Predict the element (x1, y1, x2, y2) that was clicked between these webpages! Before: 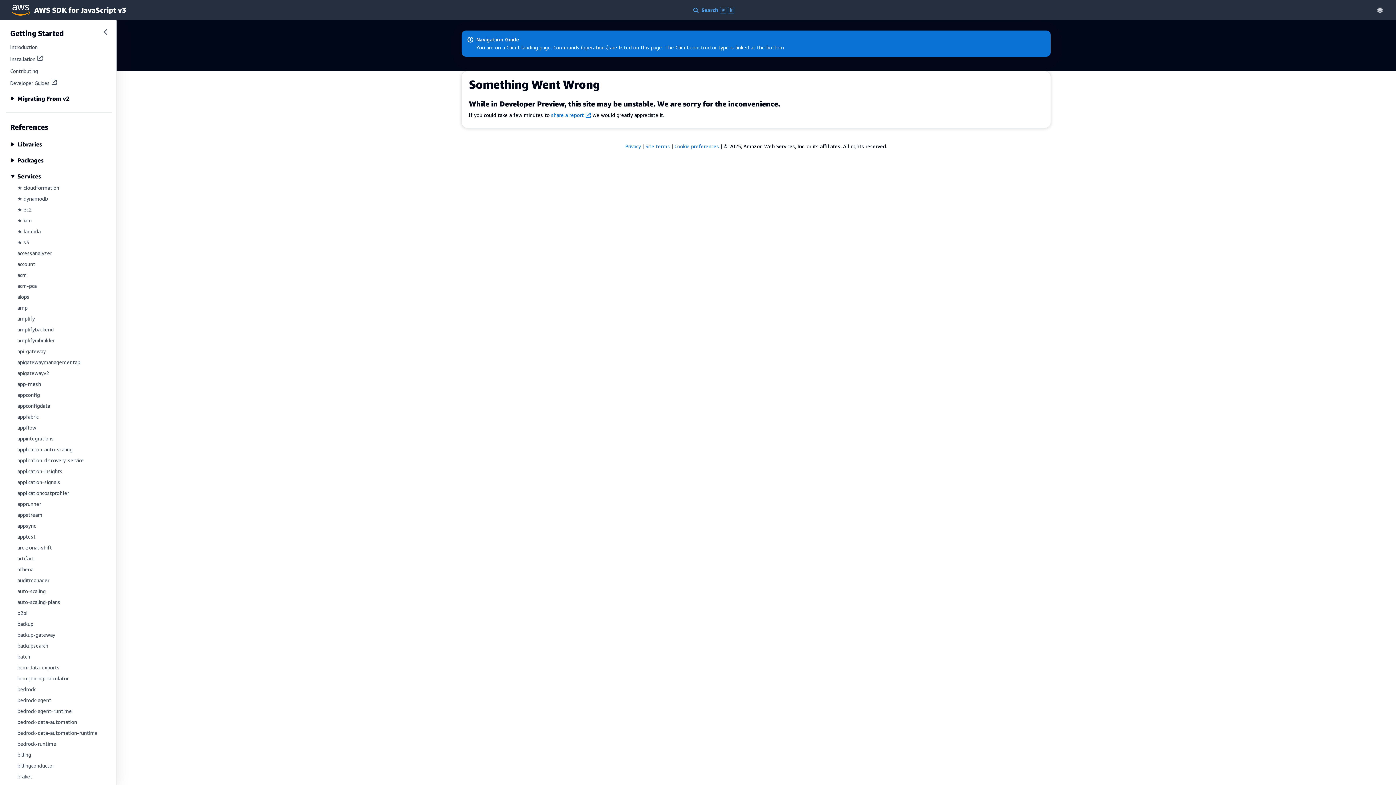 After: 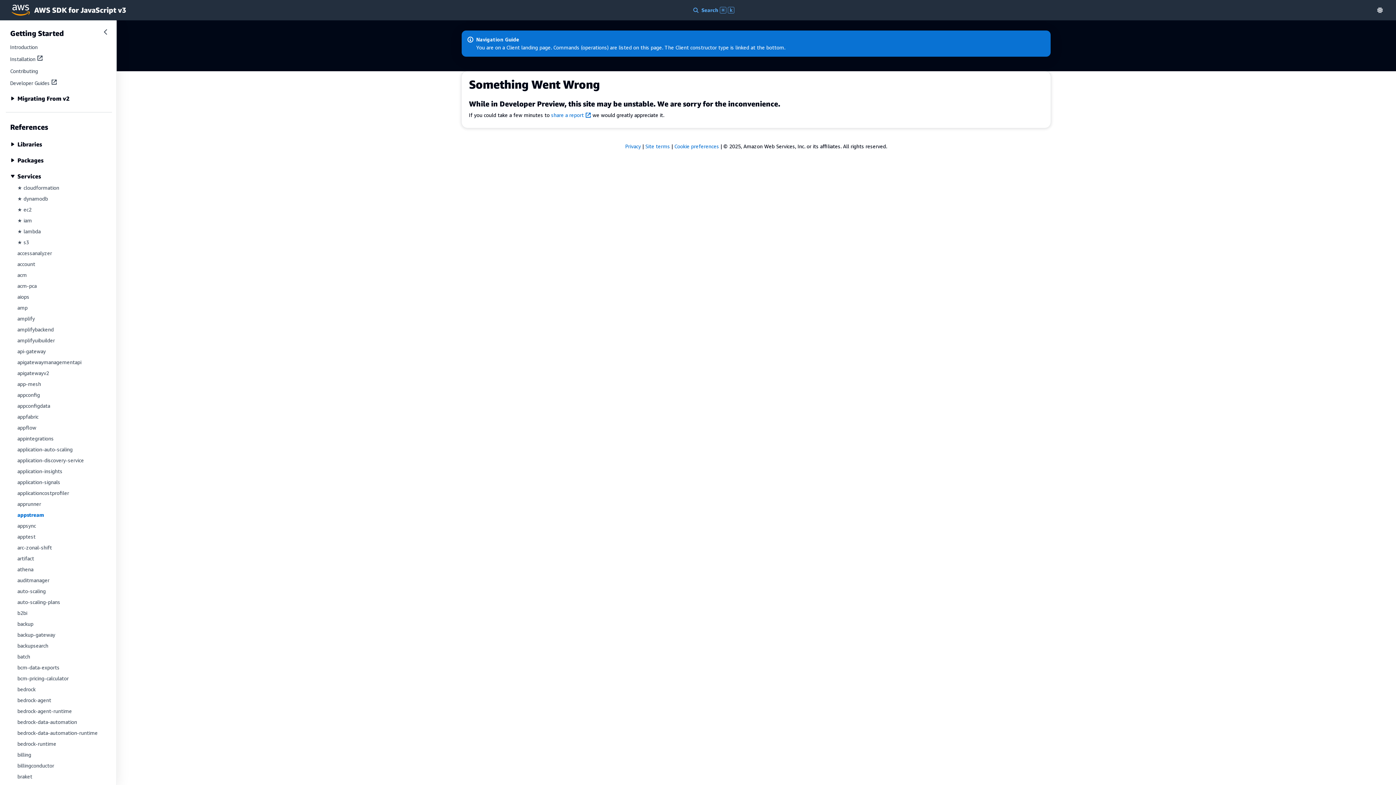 Action: bbox: (17, 512, 42, 518) label: appstream